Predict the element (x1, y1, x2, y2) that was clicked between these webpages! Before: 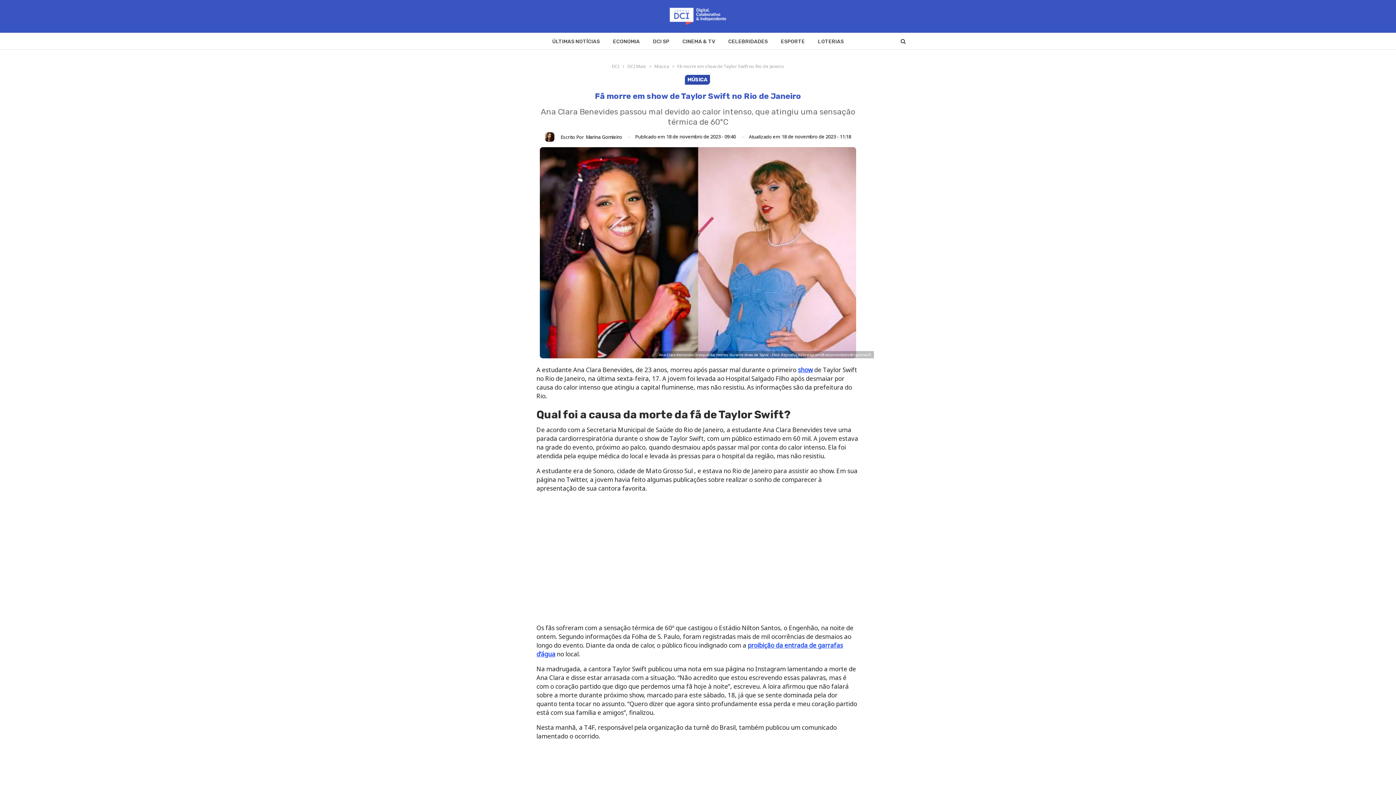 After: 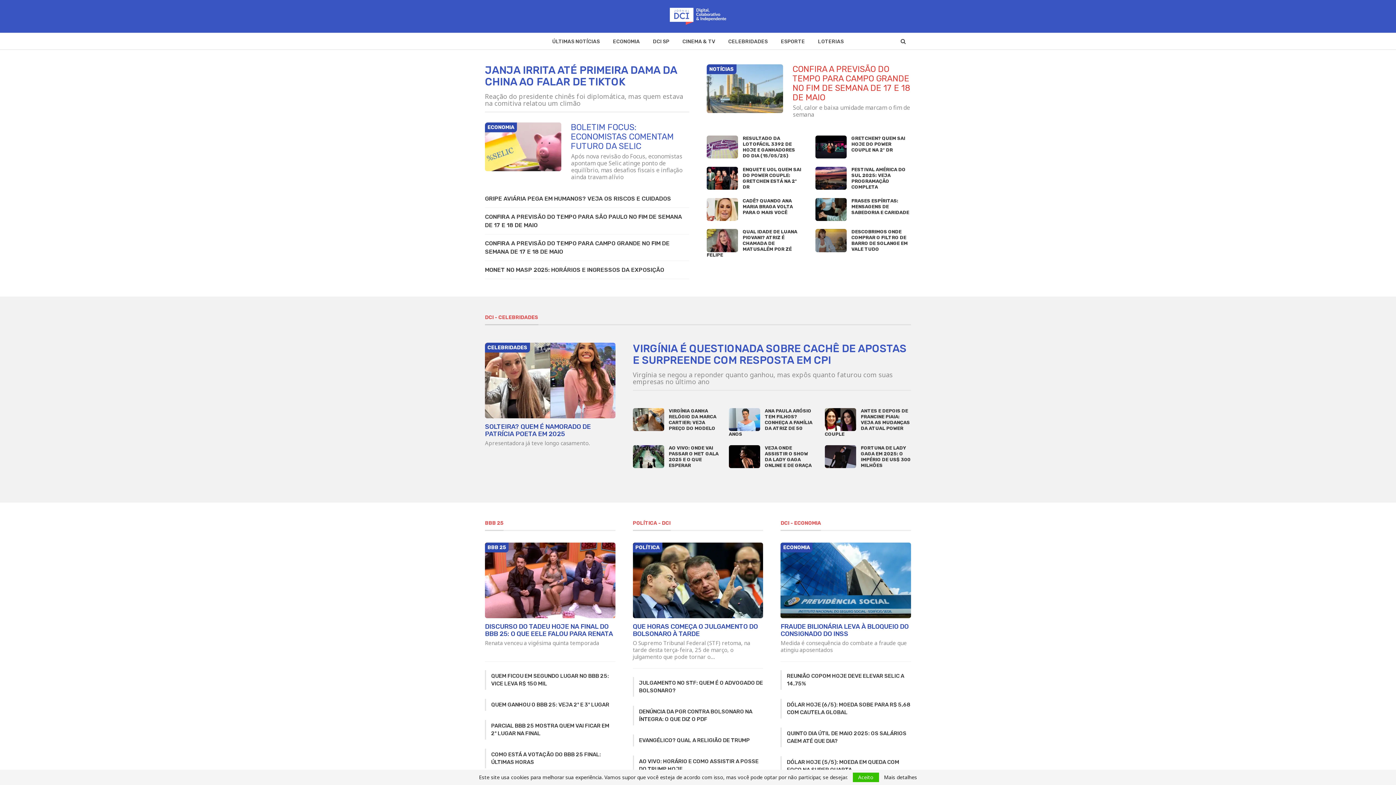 Action: label: DCI bbox: (611, 62, 619, 70)